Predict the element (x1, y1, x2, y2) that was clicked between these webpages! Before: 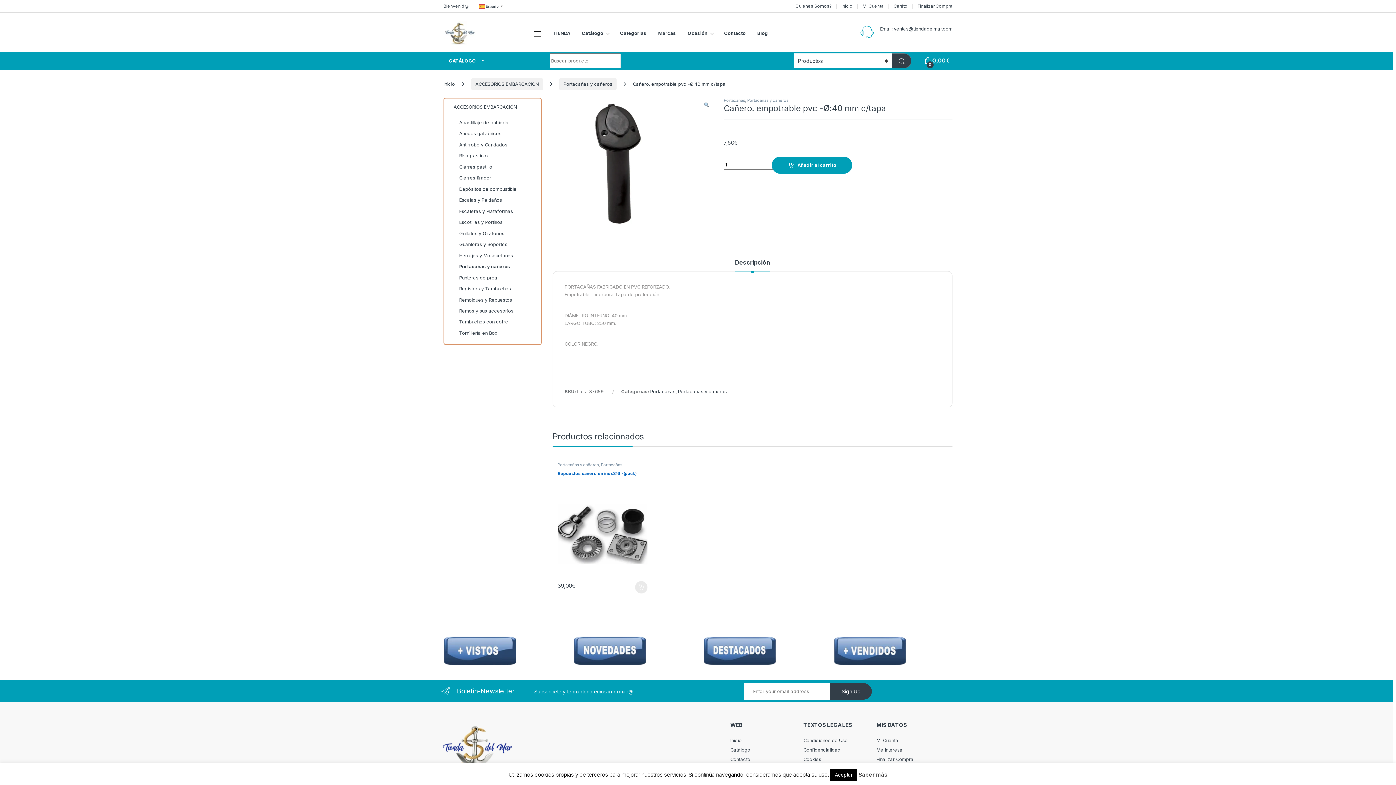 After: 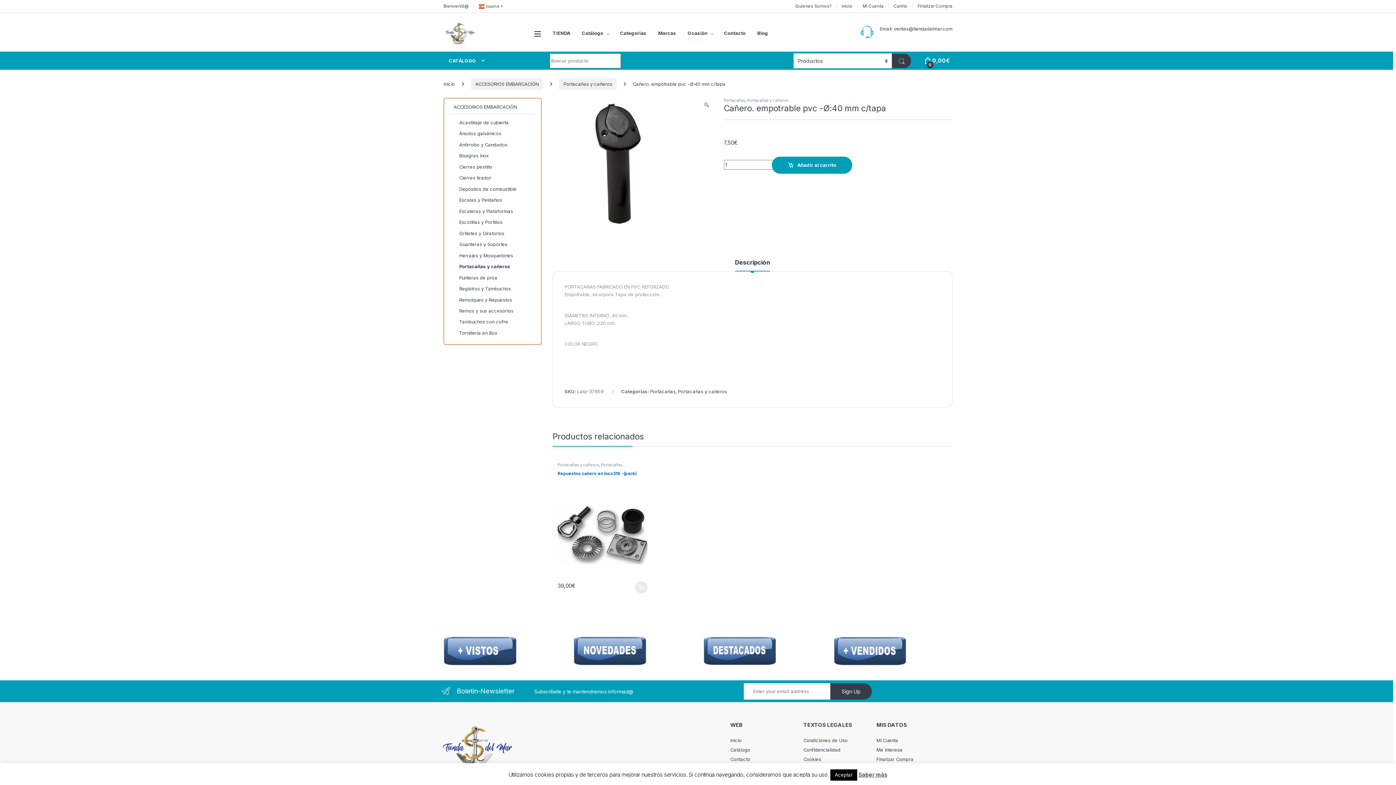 Action: bbox: (735, 259, 770, 271) label: Descripción